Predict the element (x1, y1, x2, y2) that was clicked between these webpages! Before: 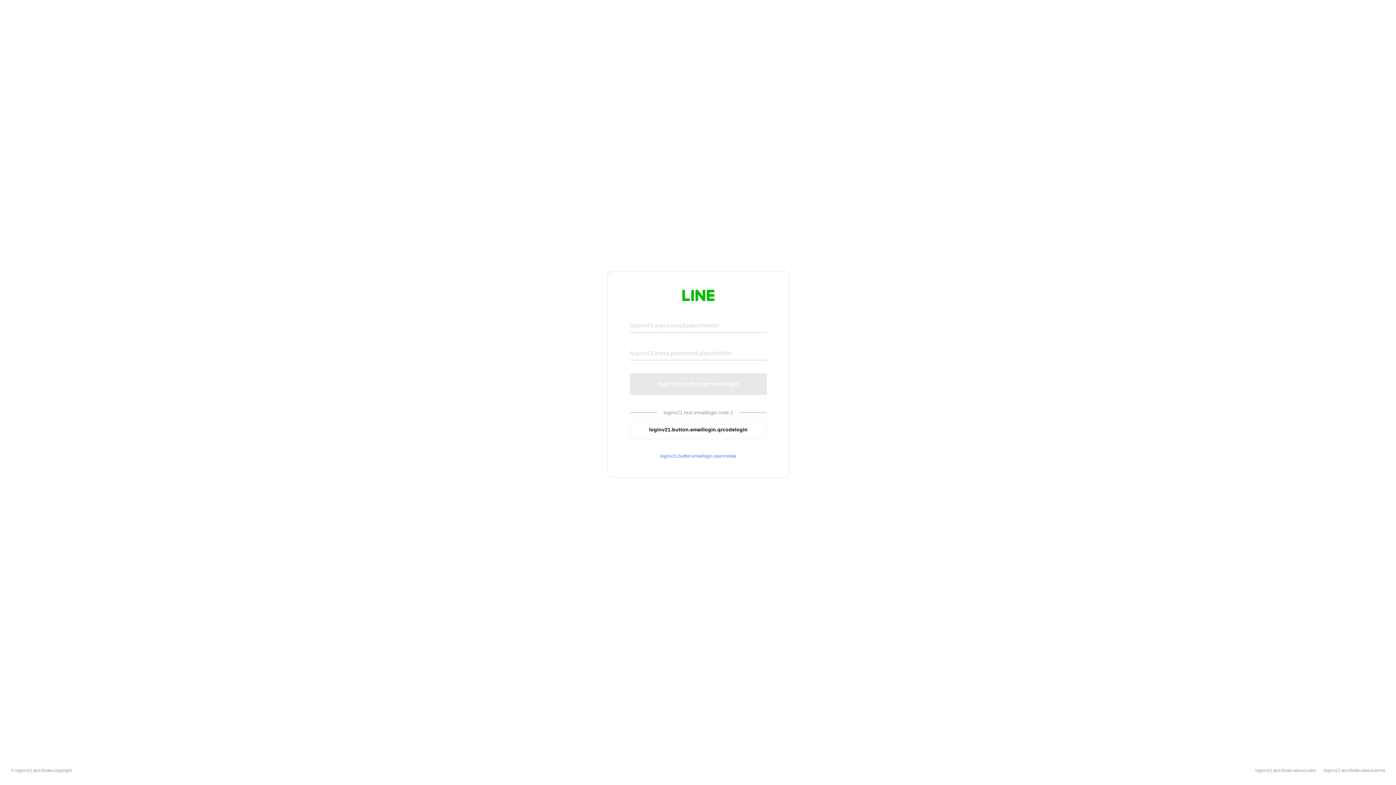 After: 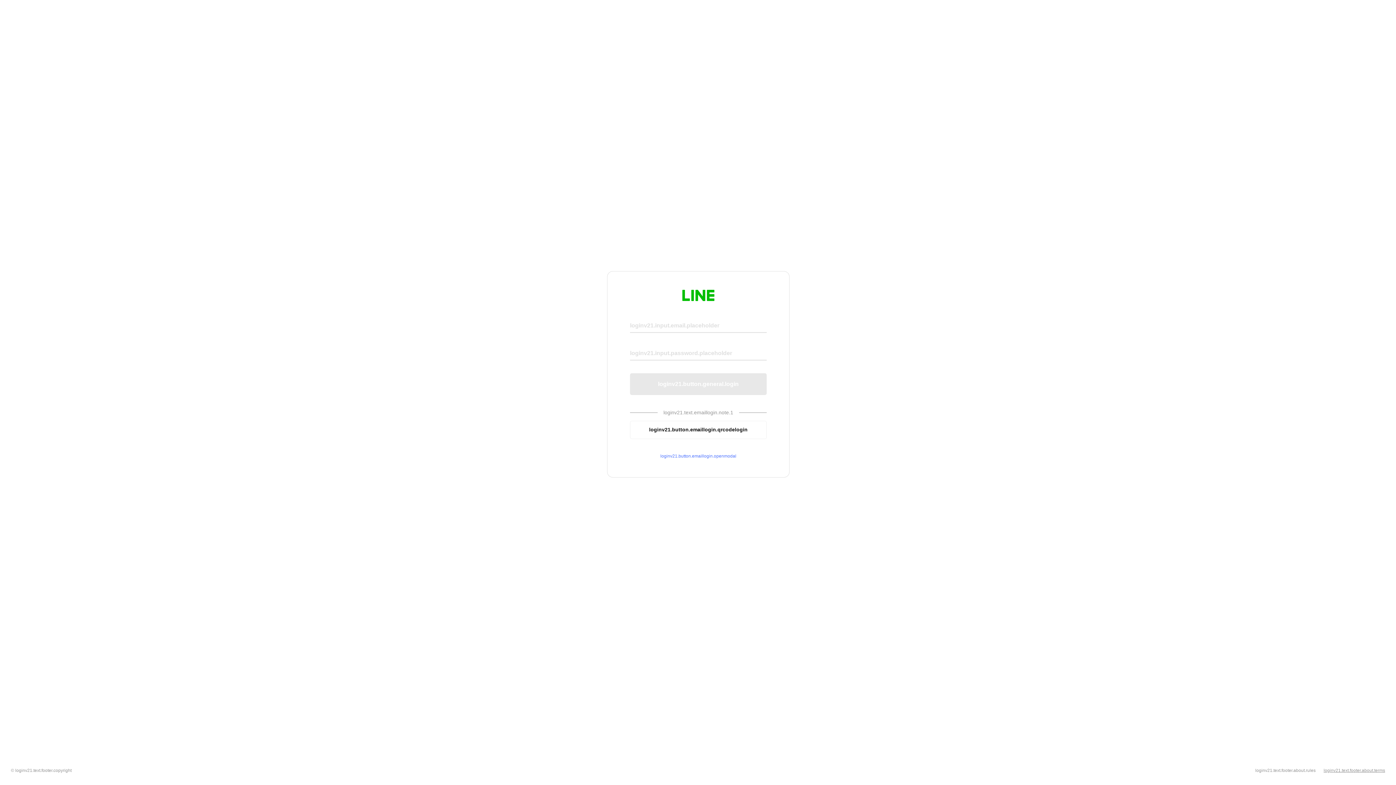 Action: label: loginv21.text.footer.about.terms bbox: (1324, 768, 1385, 773)